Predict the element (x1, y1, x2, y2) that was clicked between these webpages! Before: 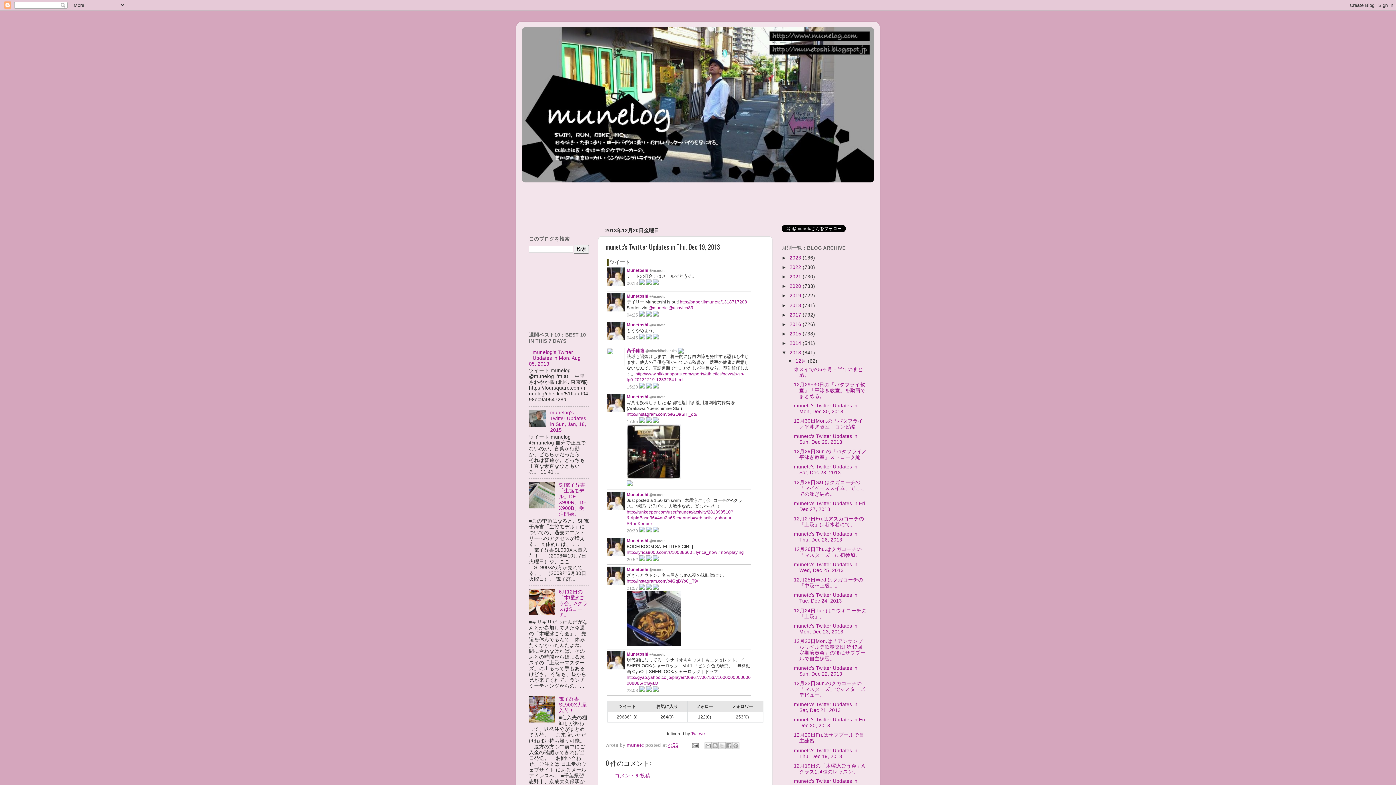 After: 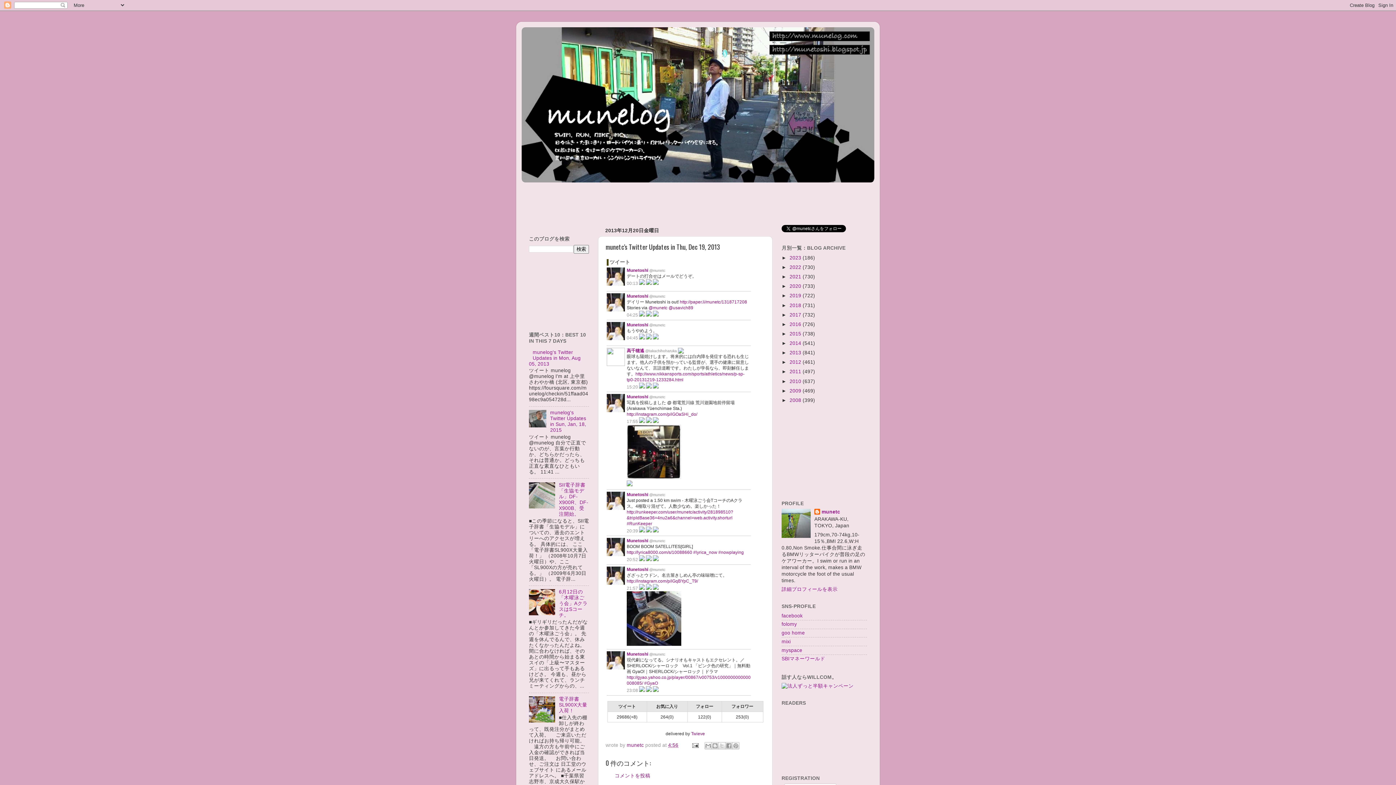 Action: label: ▼   bbox: (781, 350, 789, 355)